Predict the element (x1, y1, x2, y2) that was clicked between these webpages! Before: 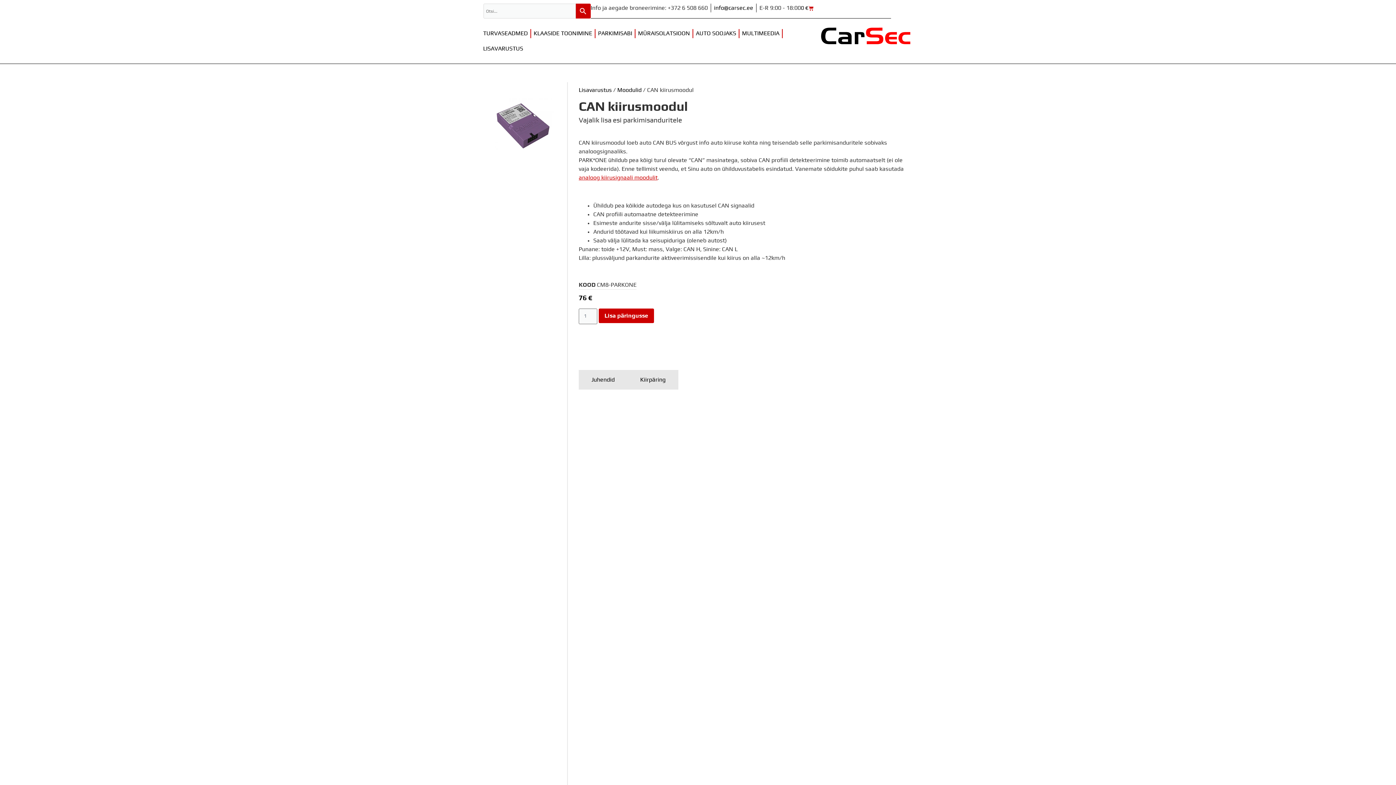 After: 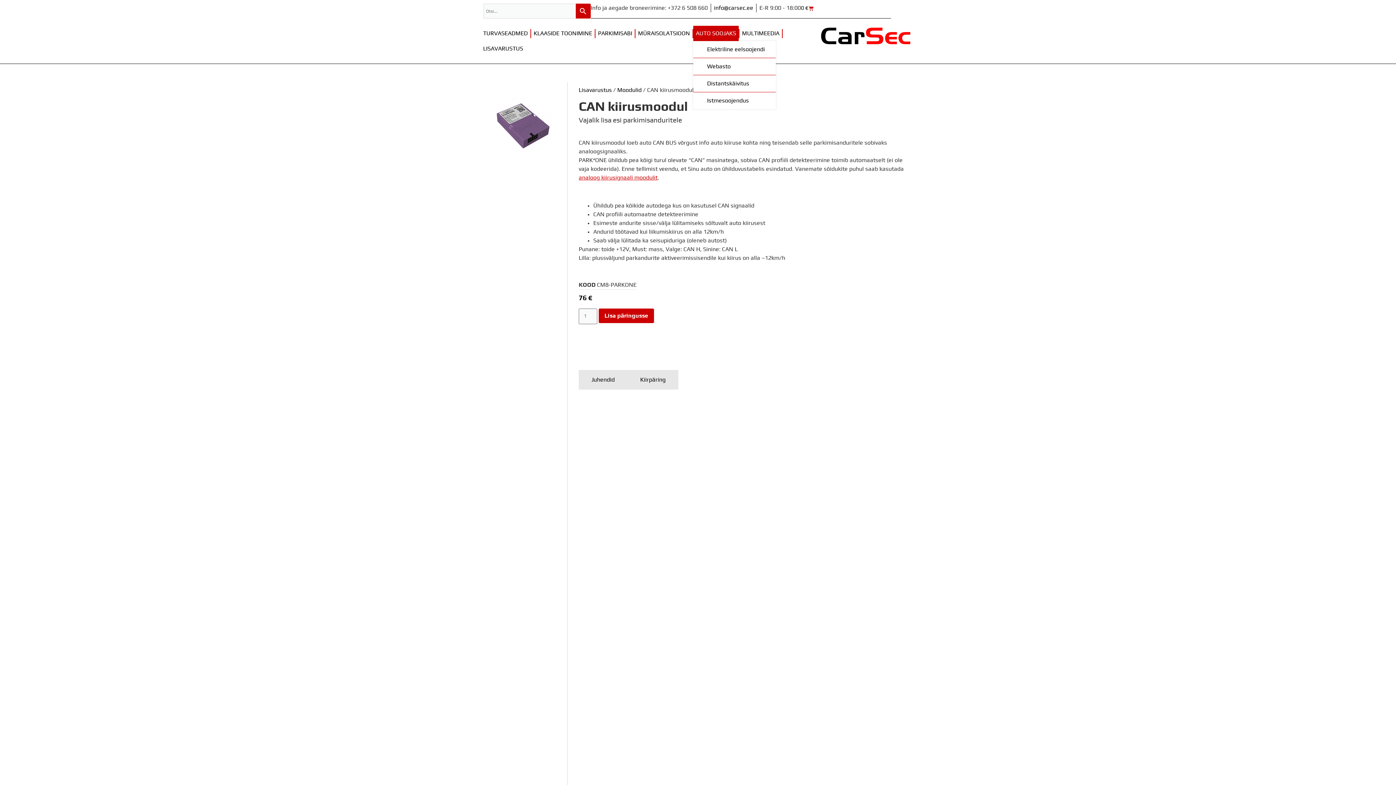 Action: label: AUTO SOOJAKS bbox: (693, 25, 738, 41)